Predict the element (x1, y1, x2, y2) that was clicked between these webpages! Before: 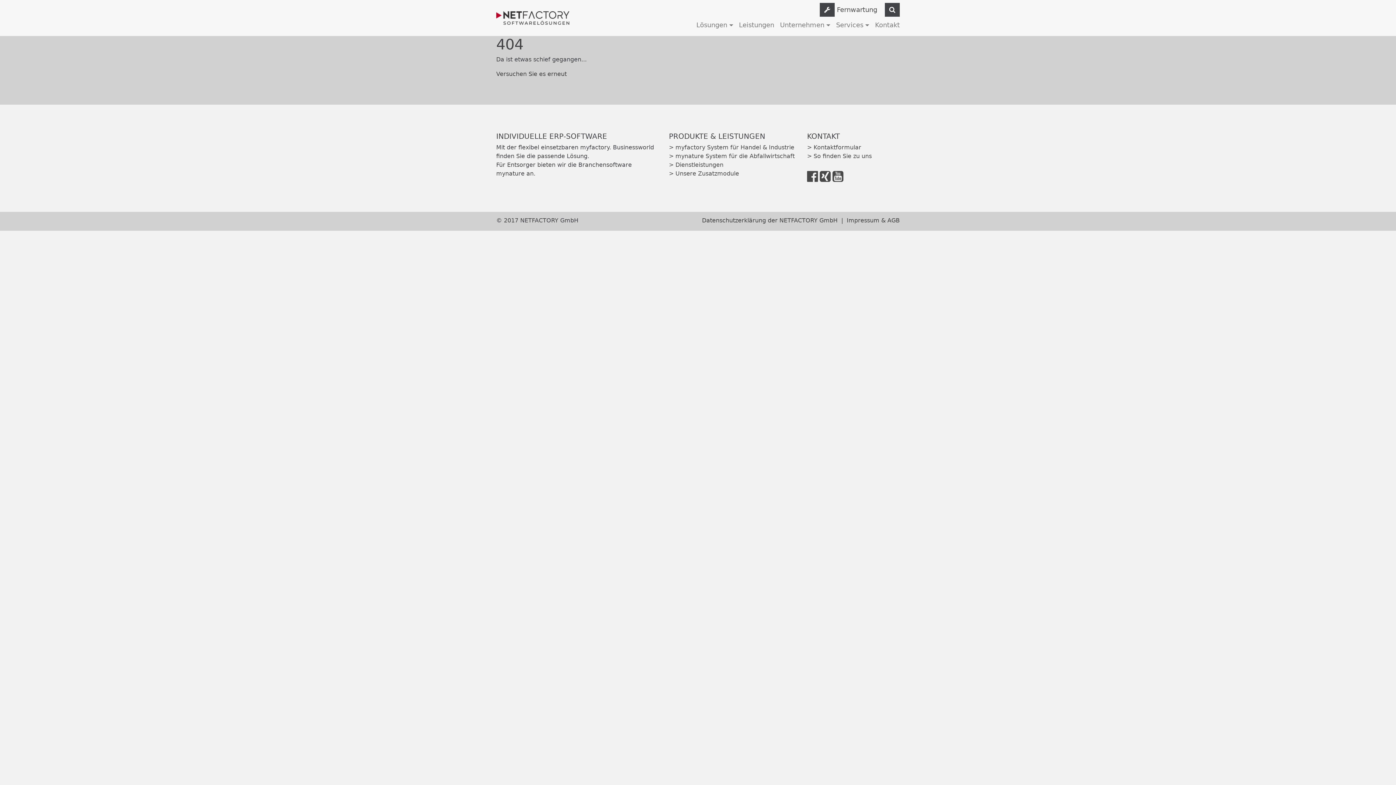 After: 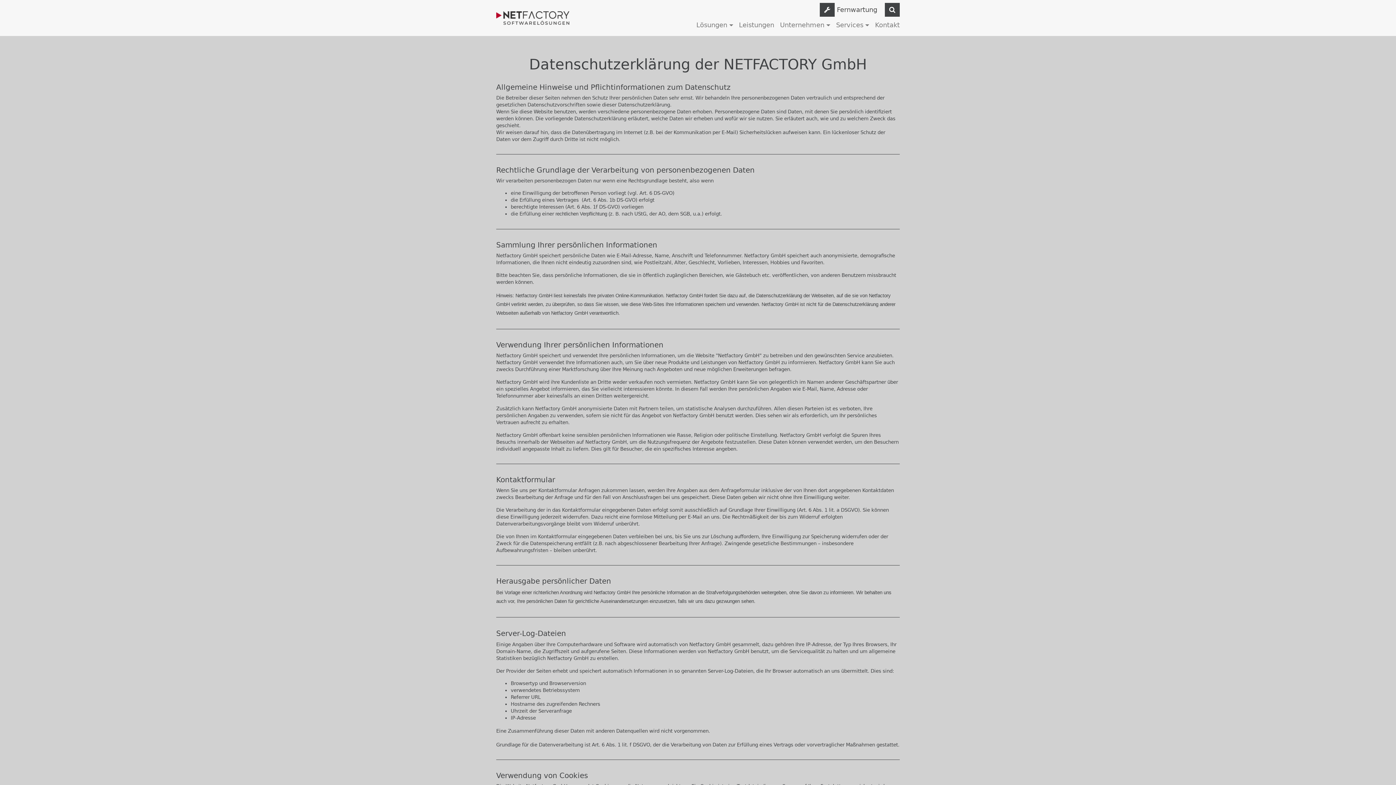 Action: bbox: (702, 217, 837, 224) label: Datenschutzerklärung der NETFACTORY GmbH